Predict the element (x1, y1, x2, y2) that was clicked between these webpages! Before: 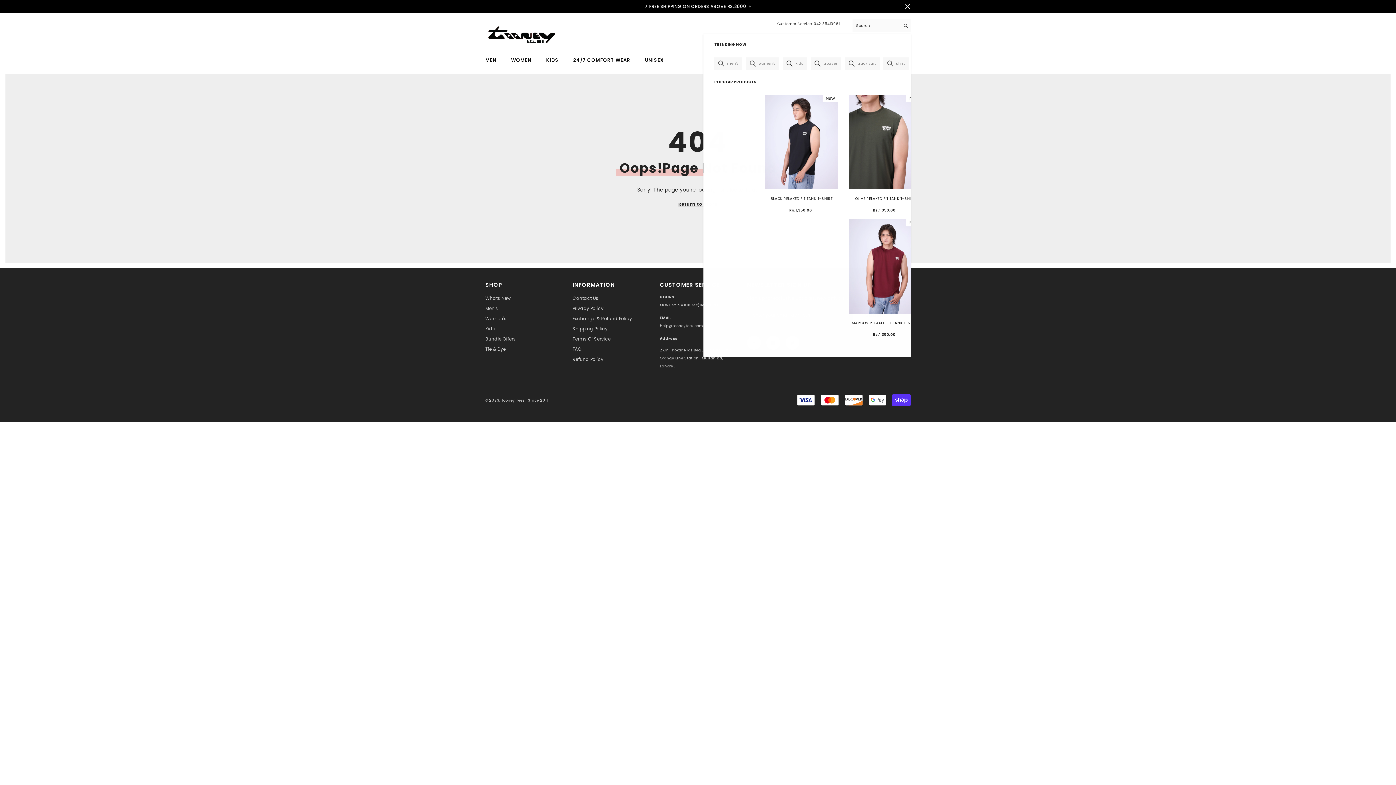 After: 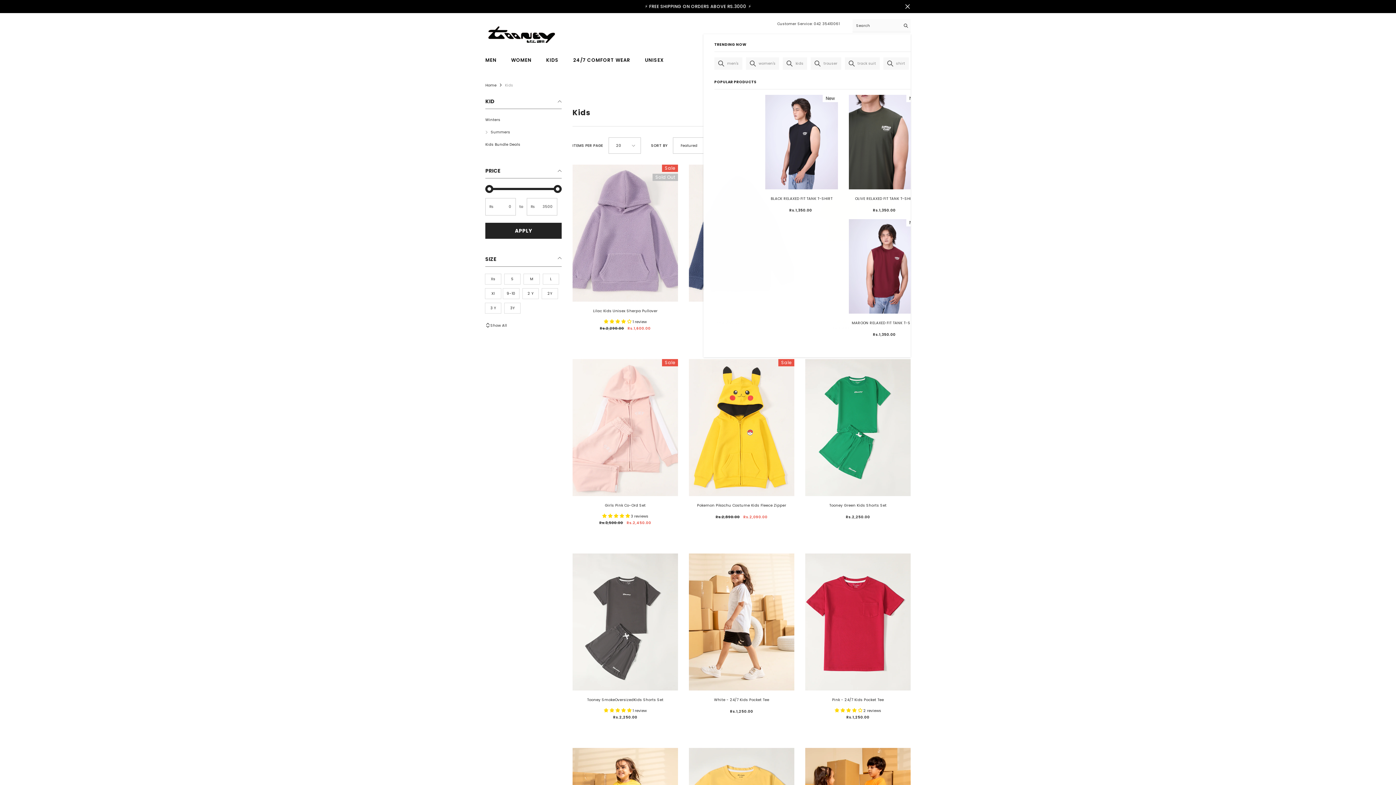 Action: label: Kids bbox: (485, 324, 495, 334)